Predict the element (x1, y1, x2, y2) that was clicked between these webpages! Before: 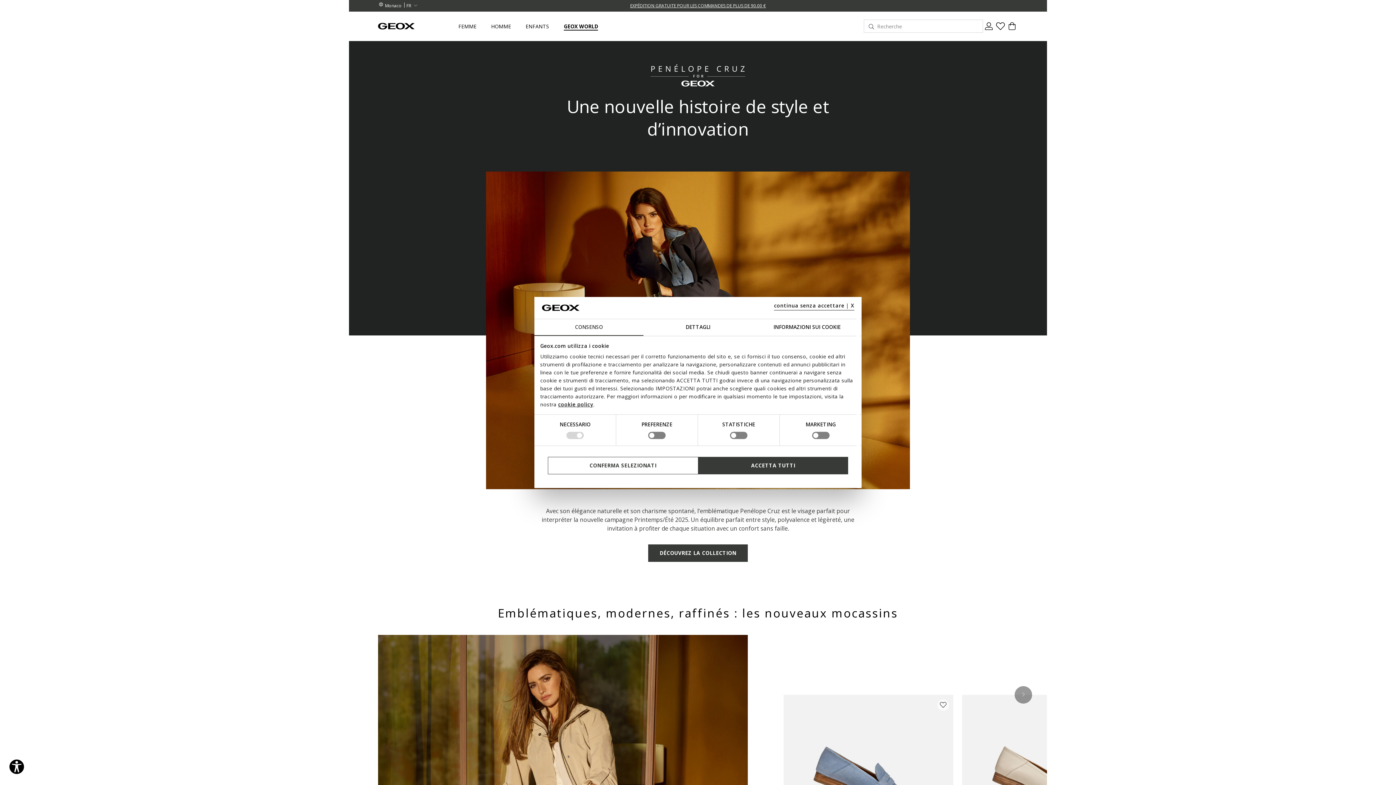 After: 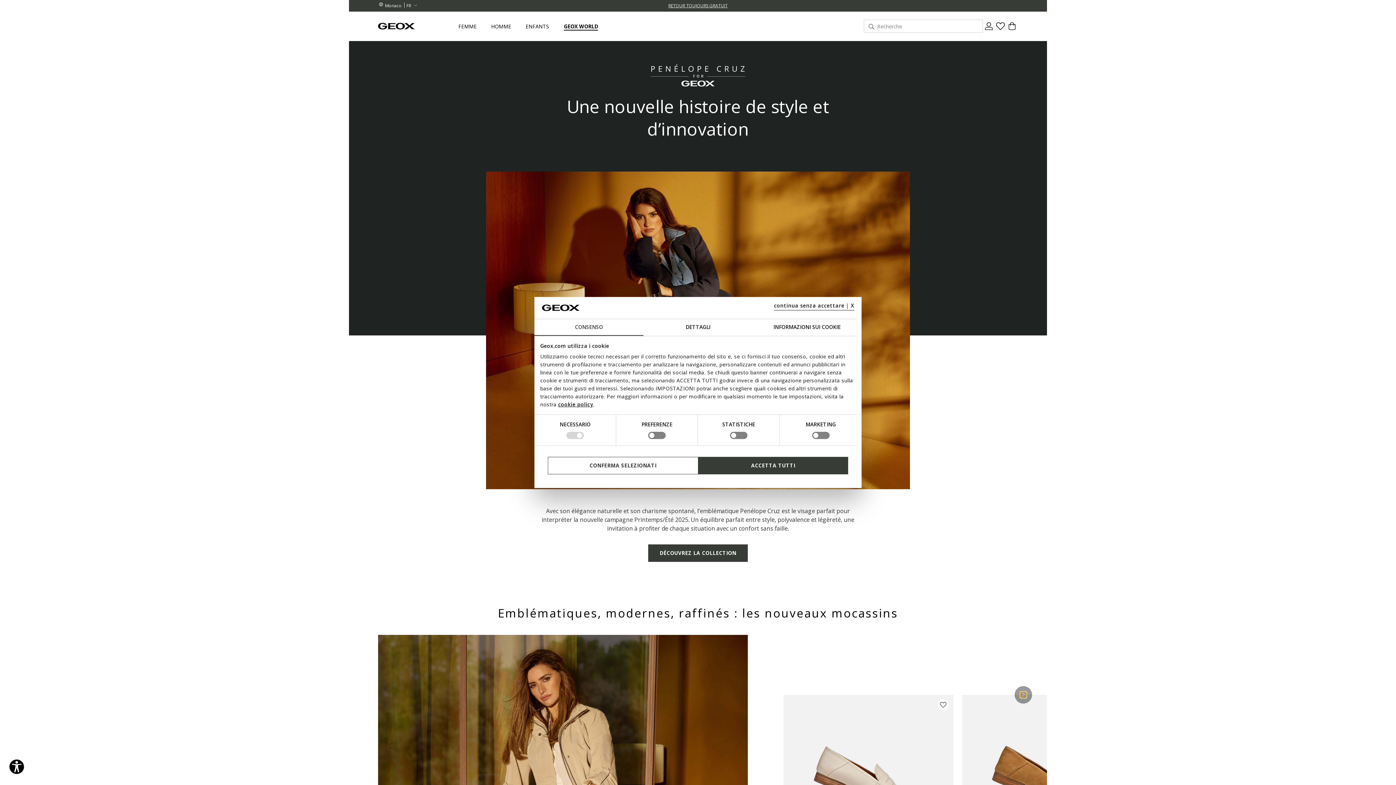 Action: bbox: (1015, 686, 1032, 704)